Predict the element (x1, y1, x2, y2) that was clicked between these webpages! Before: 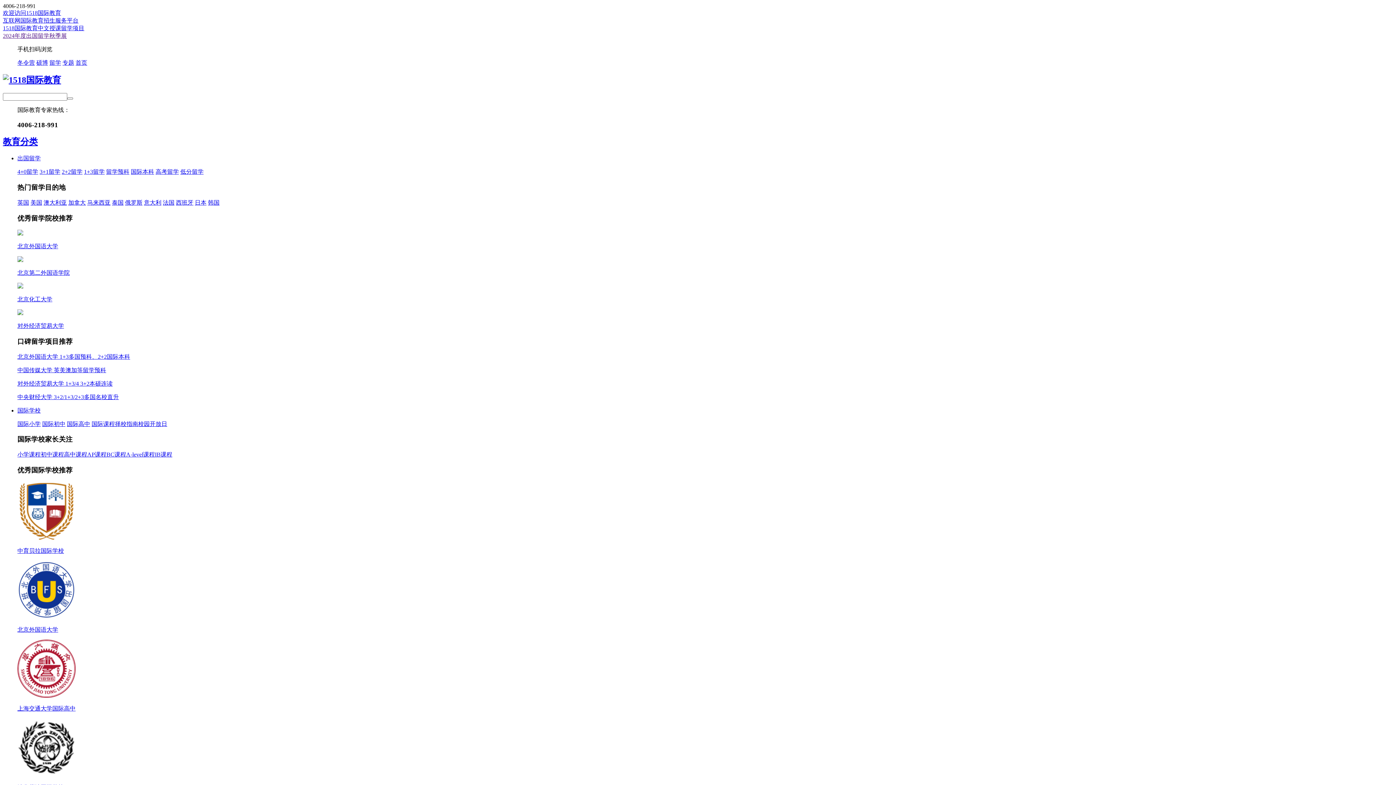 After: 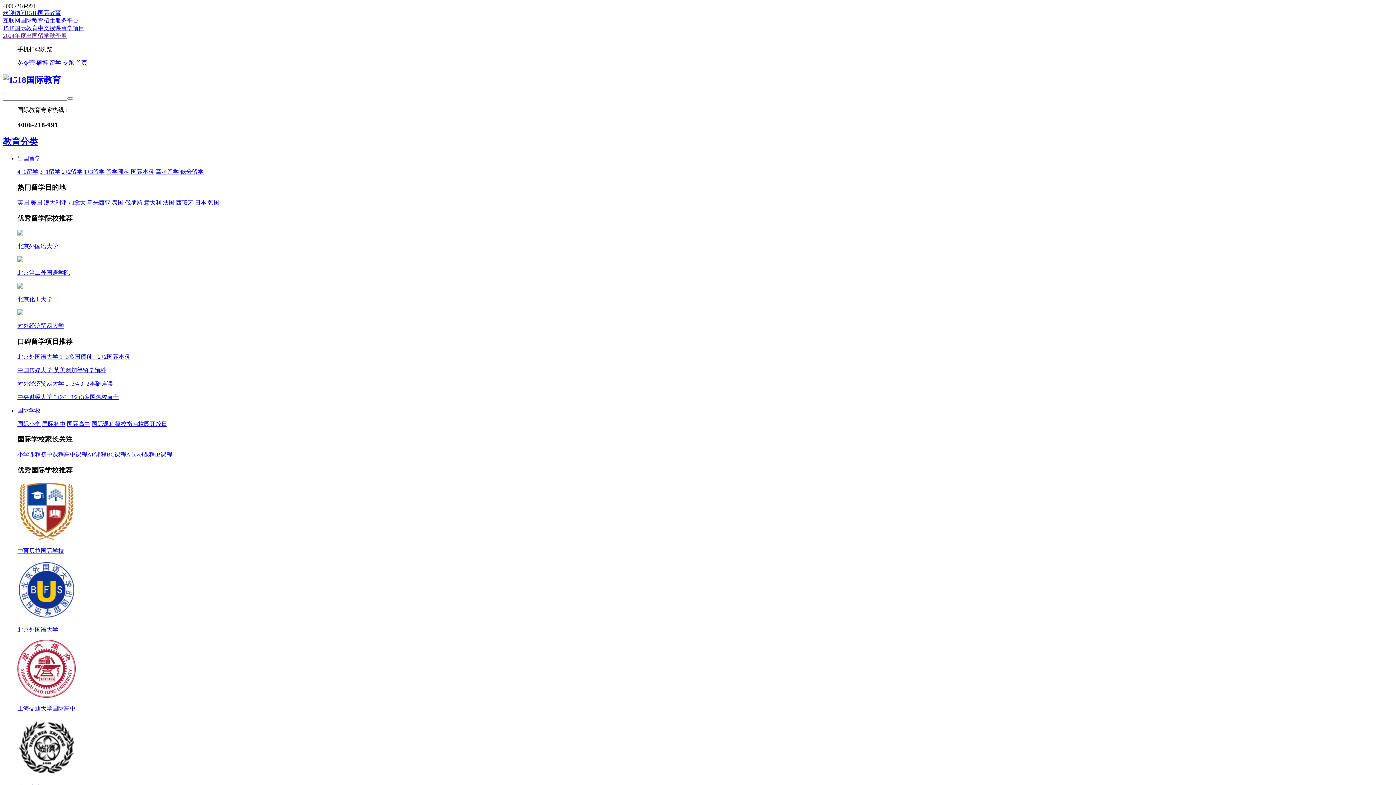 Action: label: 专题 bbox: (62, 59, 74, 65)